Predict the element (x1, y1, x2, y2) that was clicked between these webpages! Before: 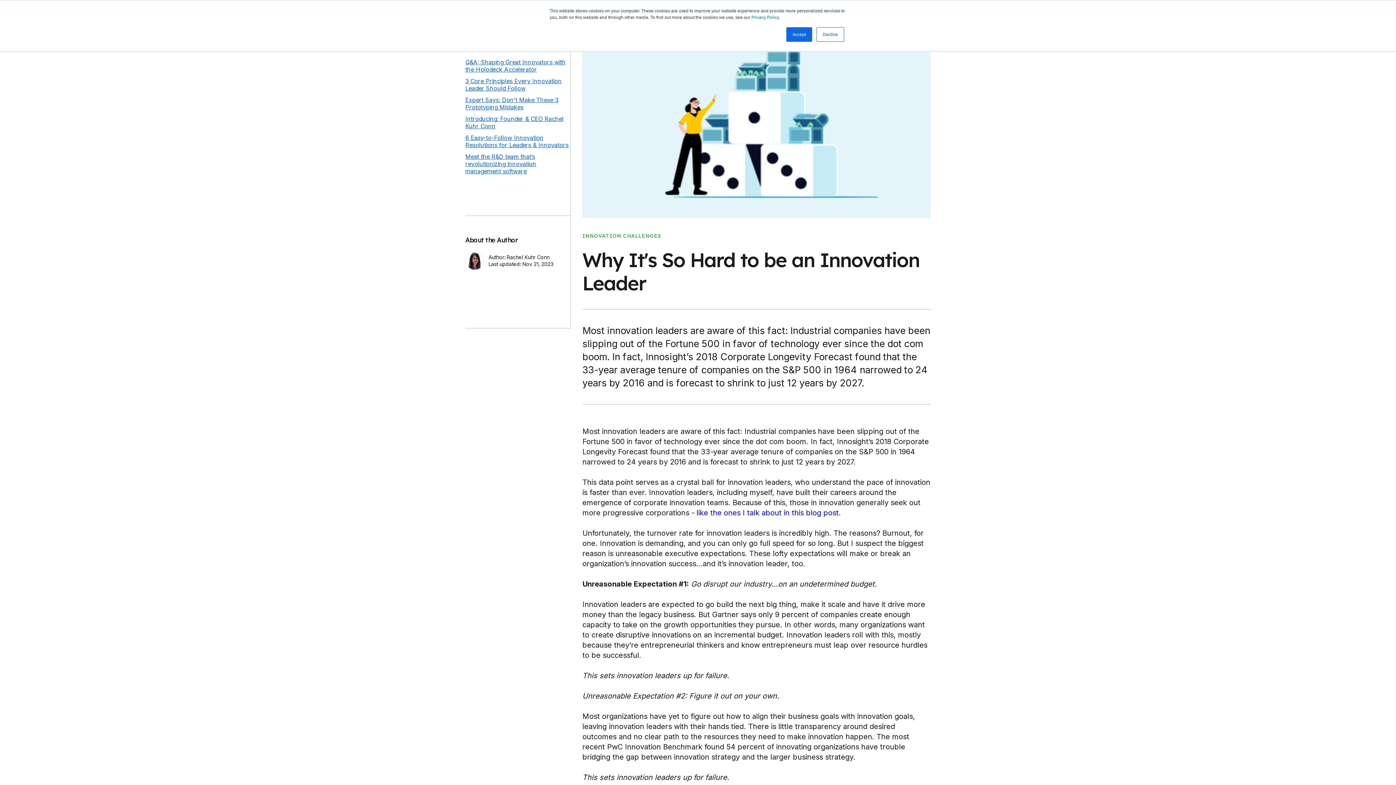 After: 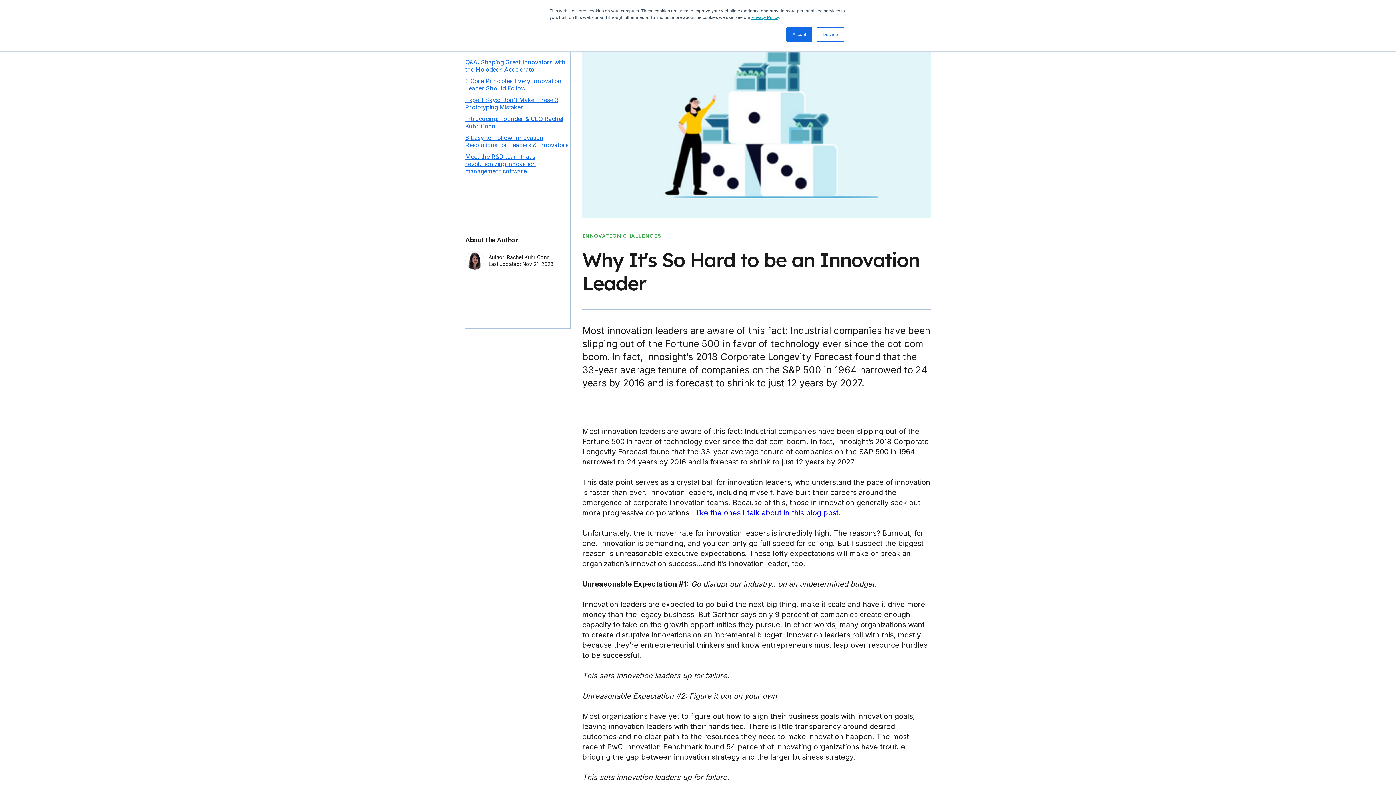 Action: bbox: (751, 14, 778, 20) label: Privacy Policy